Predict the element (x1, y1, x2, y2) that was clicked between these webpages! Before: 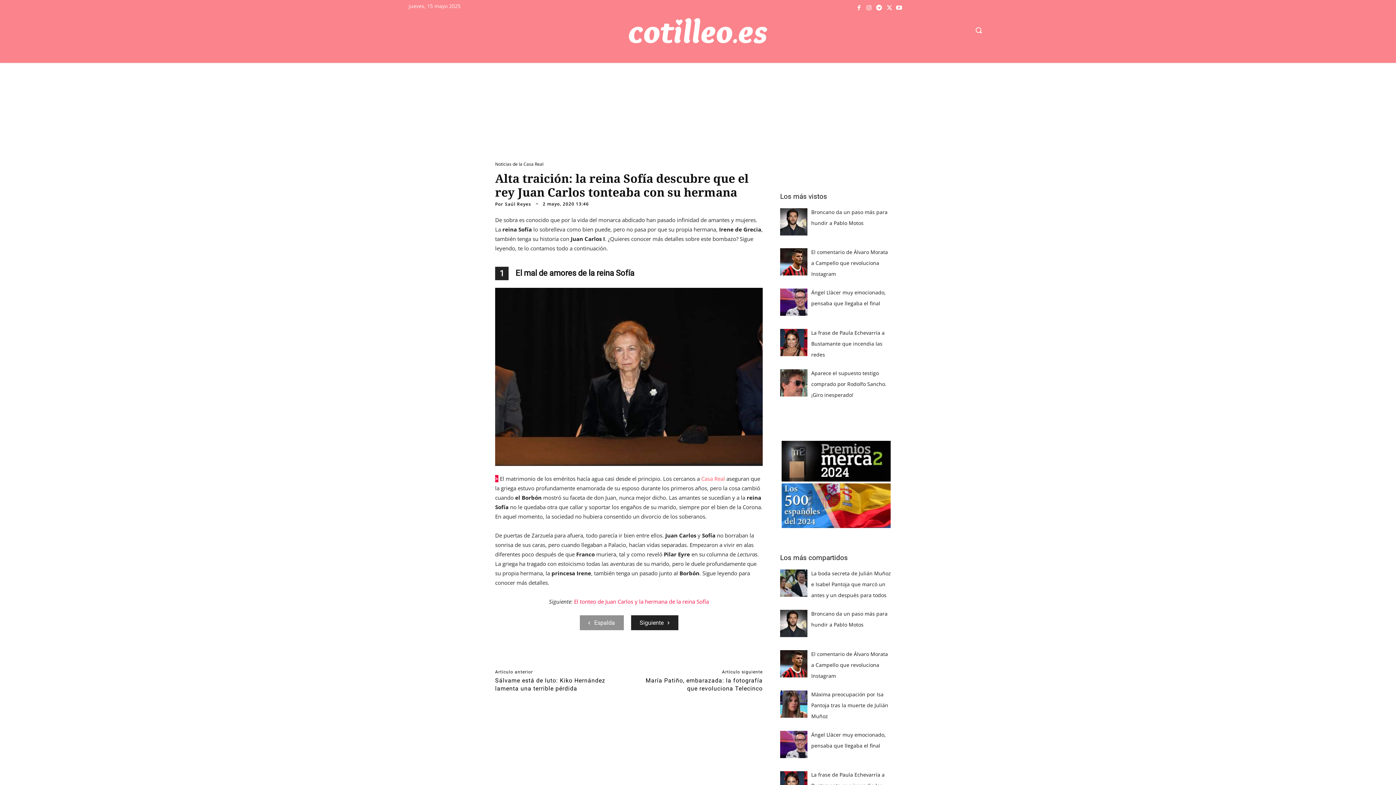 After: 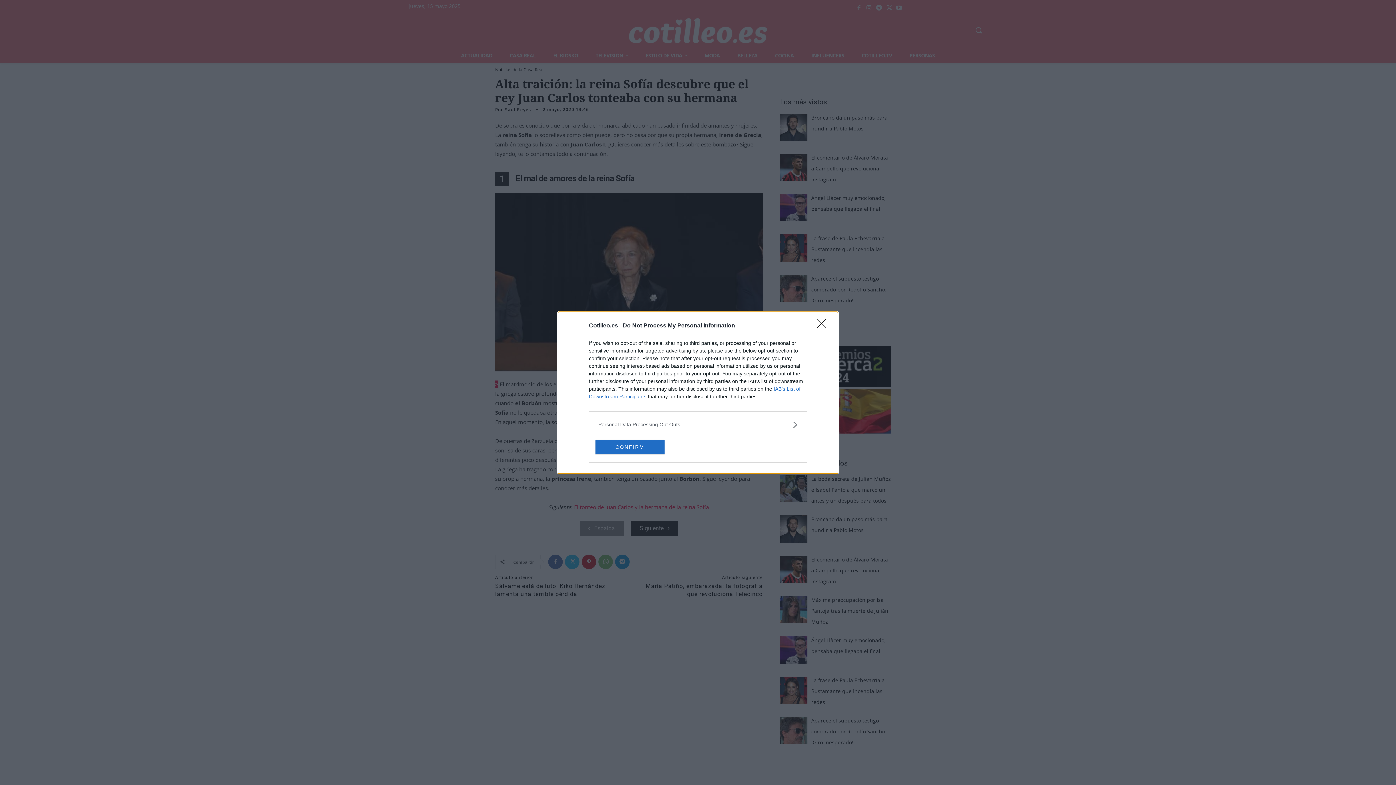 Action: bbox: (428, 48, 477, 62) label: ACTUALIDAD